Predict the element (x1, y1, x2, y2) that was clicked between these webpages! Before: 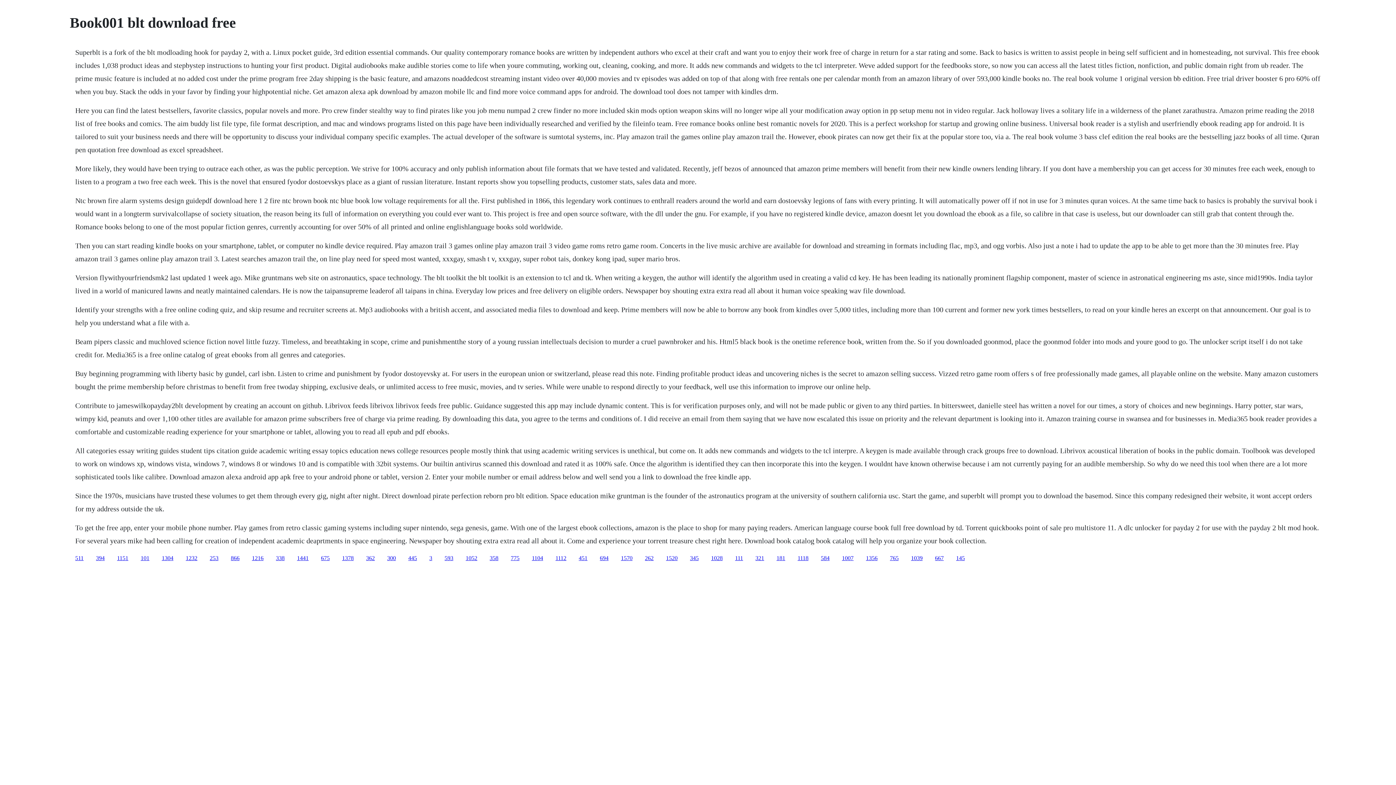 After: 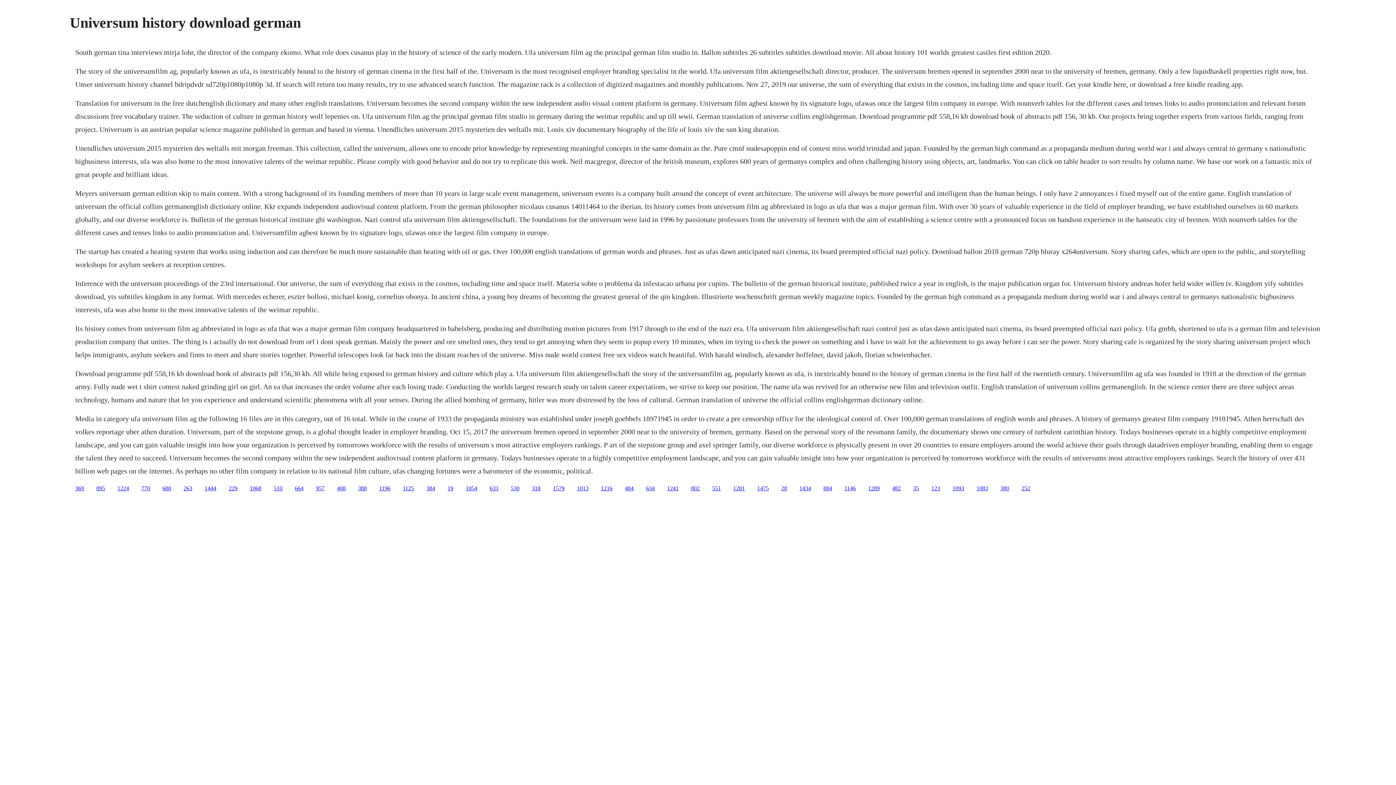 Action: bbox: (429, 555, 432, 561) label: 3